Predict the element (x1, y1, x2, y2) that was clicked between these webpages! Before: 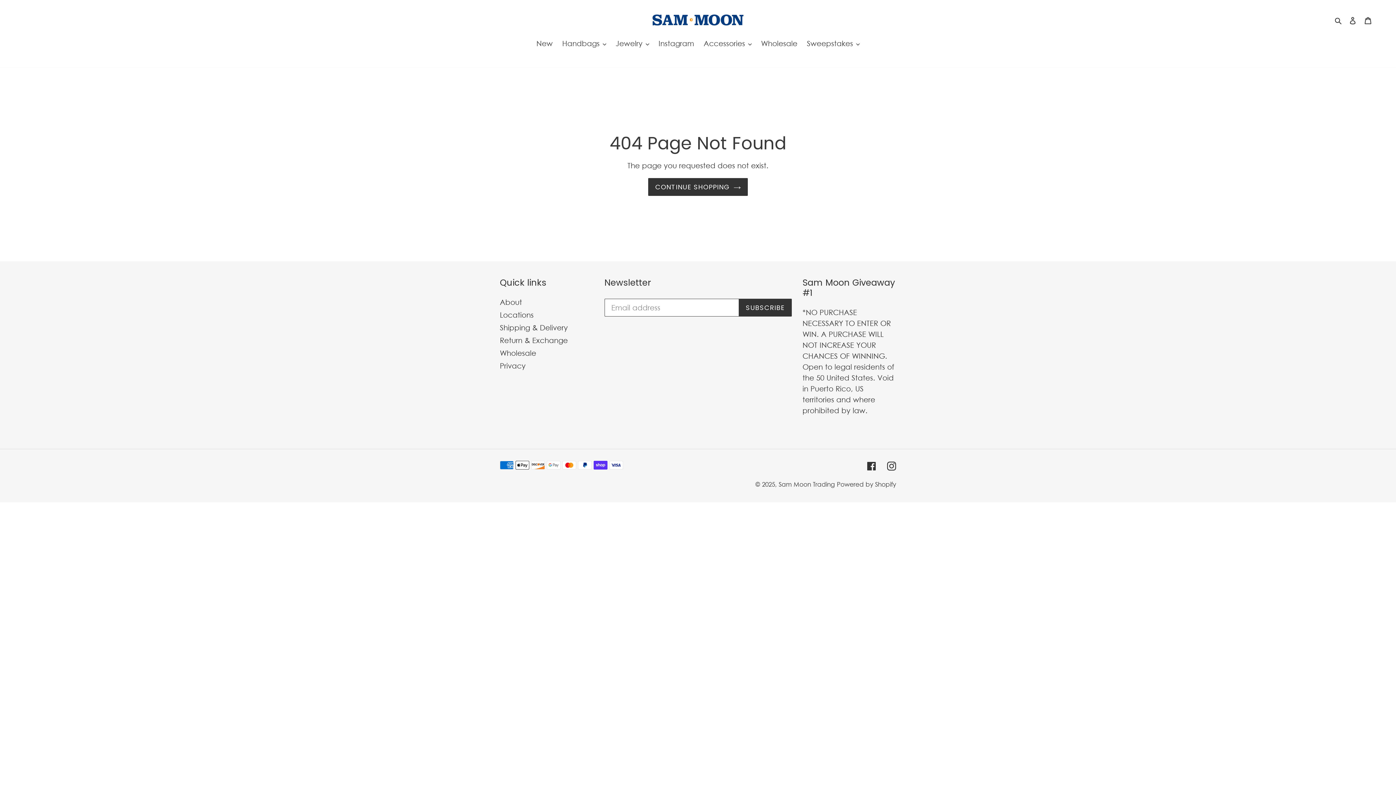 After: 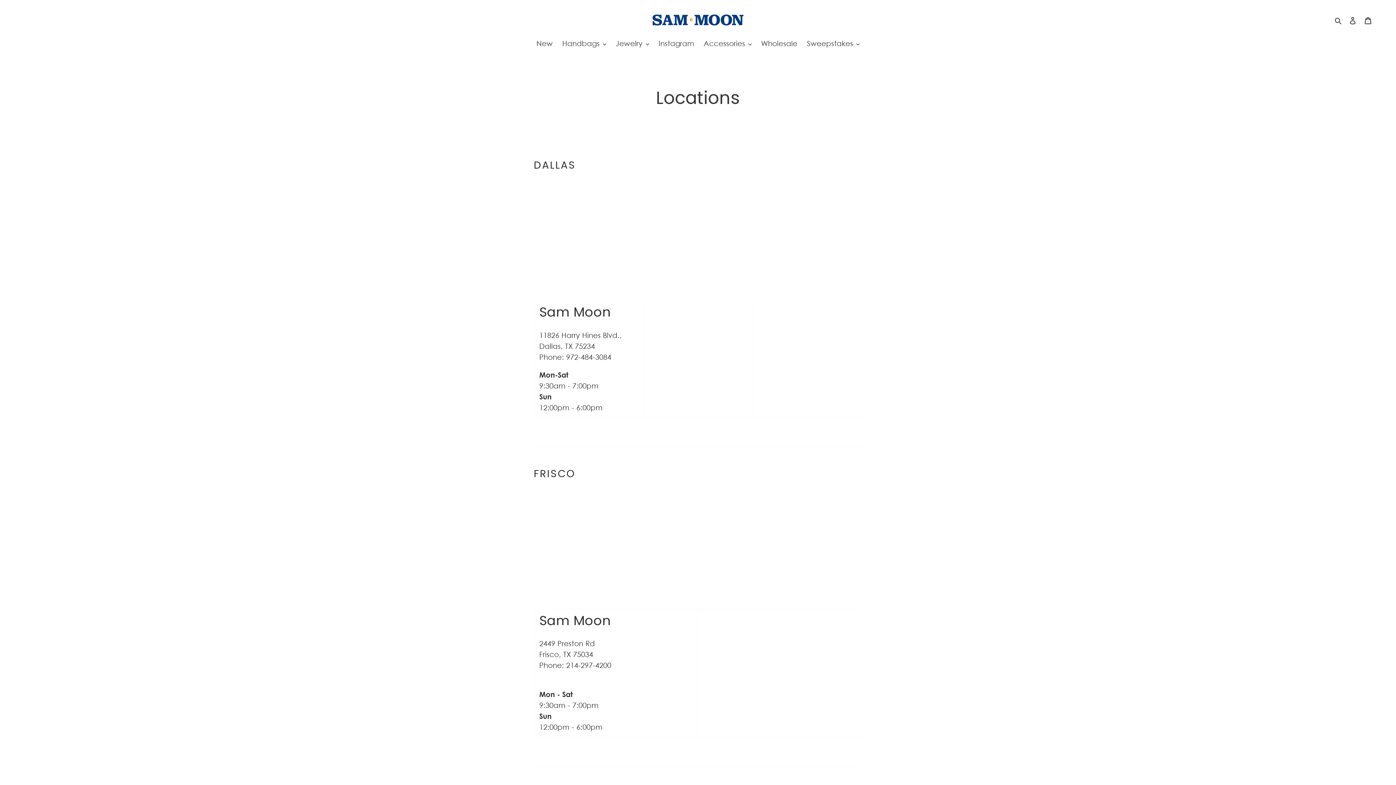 Action: label: Locations bbox: (500, 310, 533, 319)